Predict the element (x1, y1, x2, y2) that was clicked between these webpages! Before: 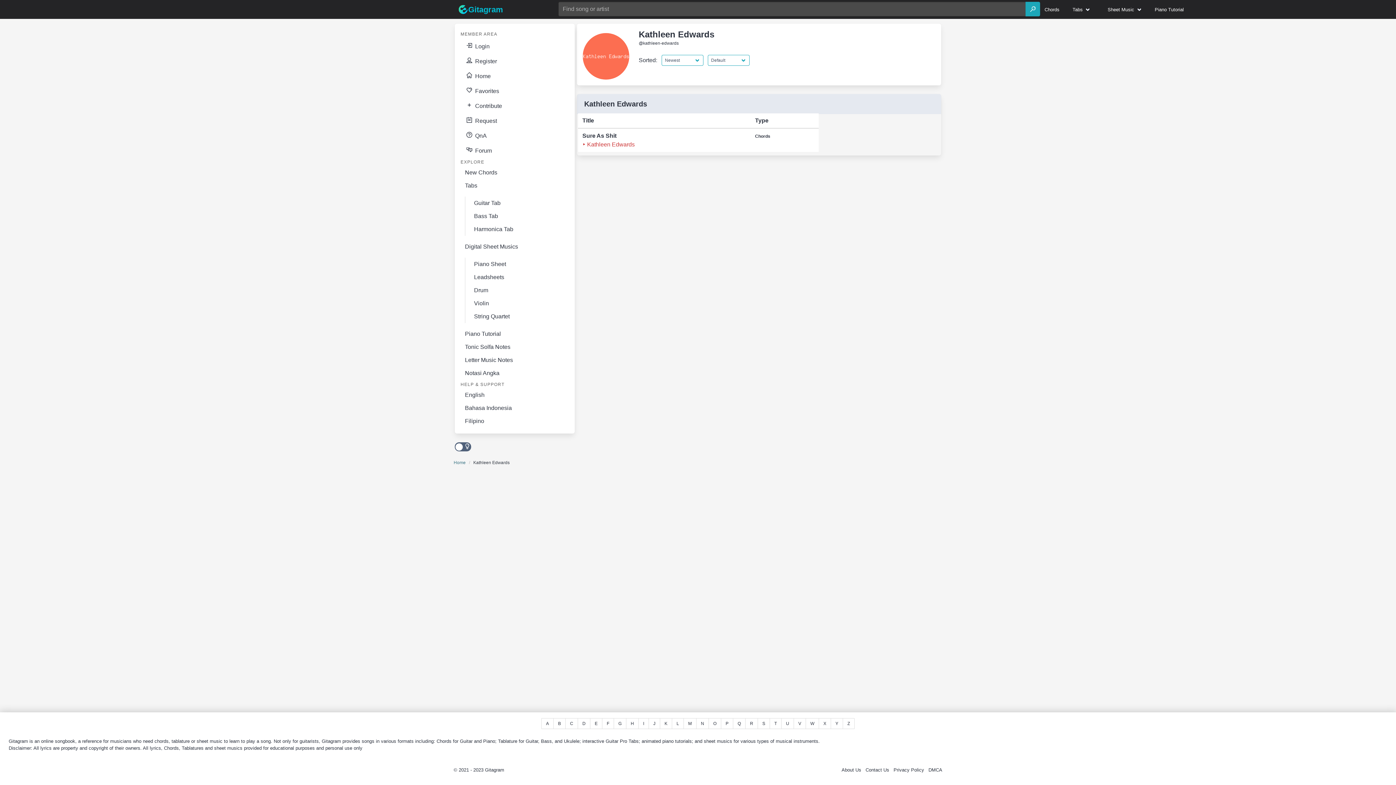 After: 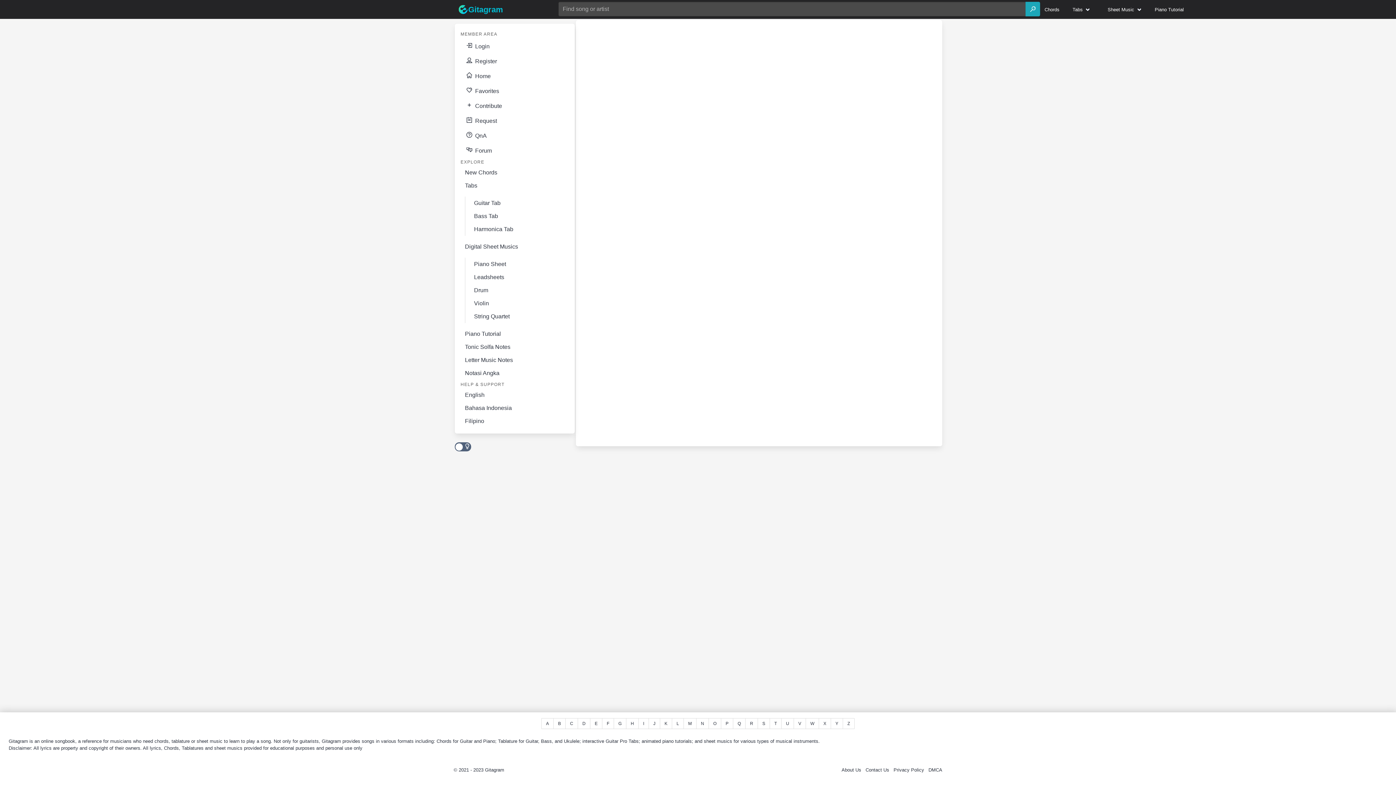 Action: label:  Favorites bbox: (460, 82, 569, 97)